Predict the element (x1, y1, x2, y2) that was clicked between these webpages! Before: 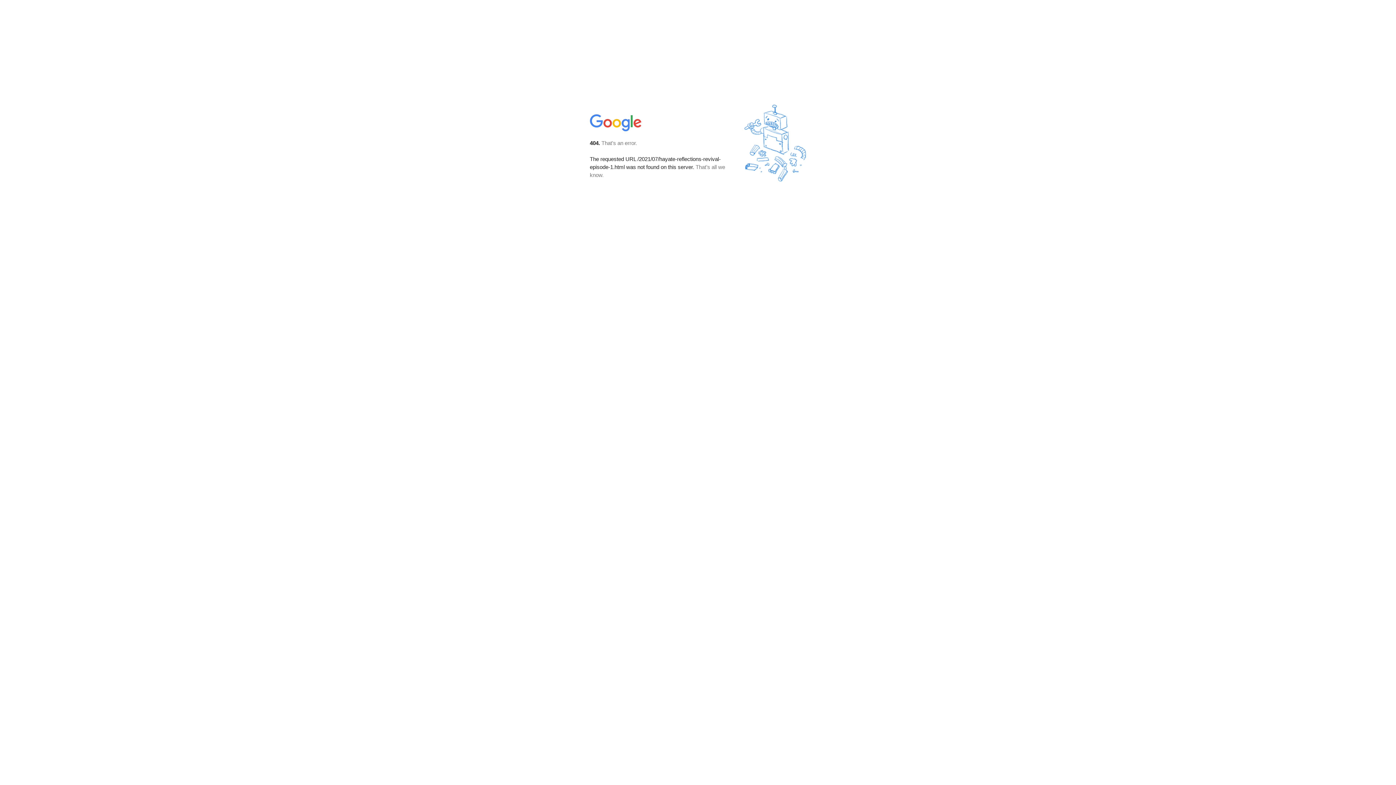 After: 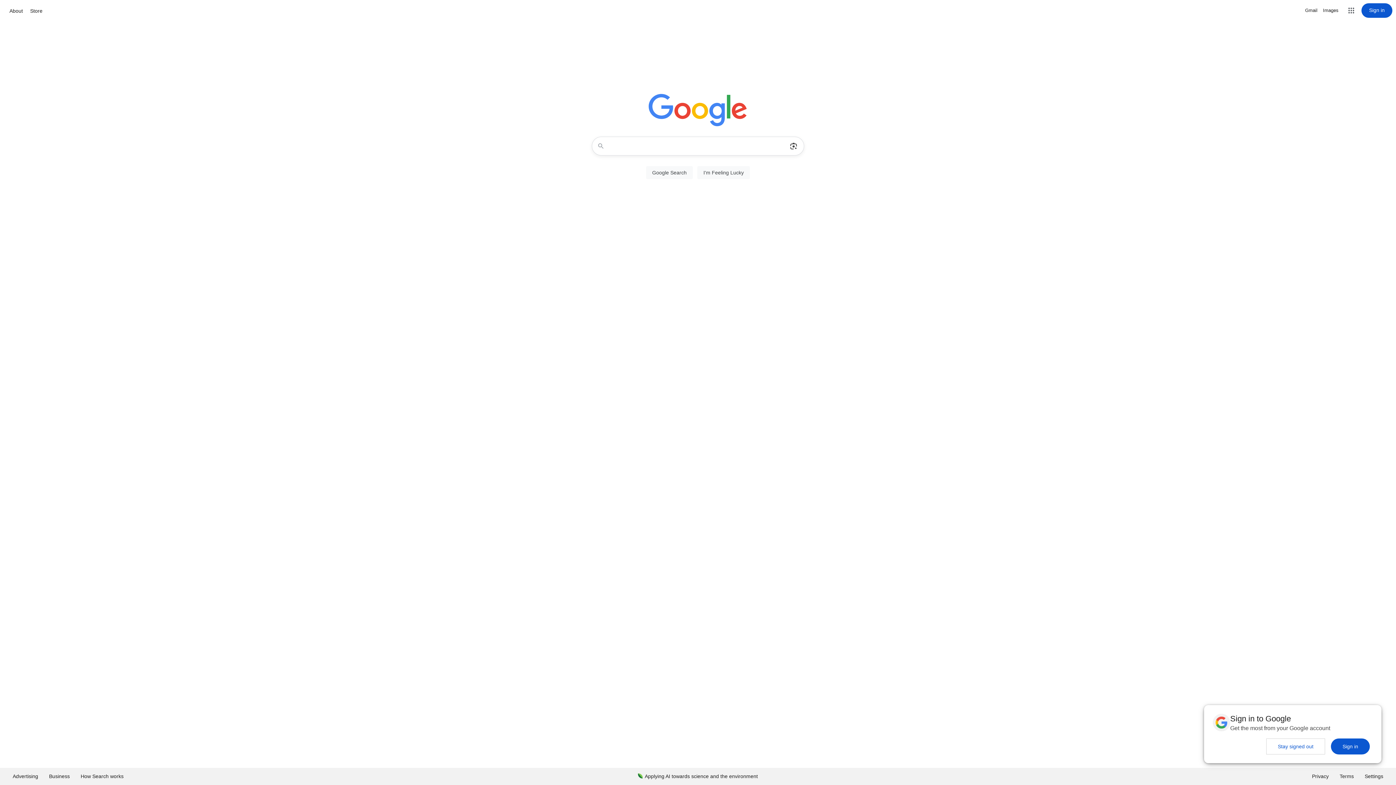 Action: bbox: (590, 127, 642, 134)